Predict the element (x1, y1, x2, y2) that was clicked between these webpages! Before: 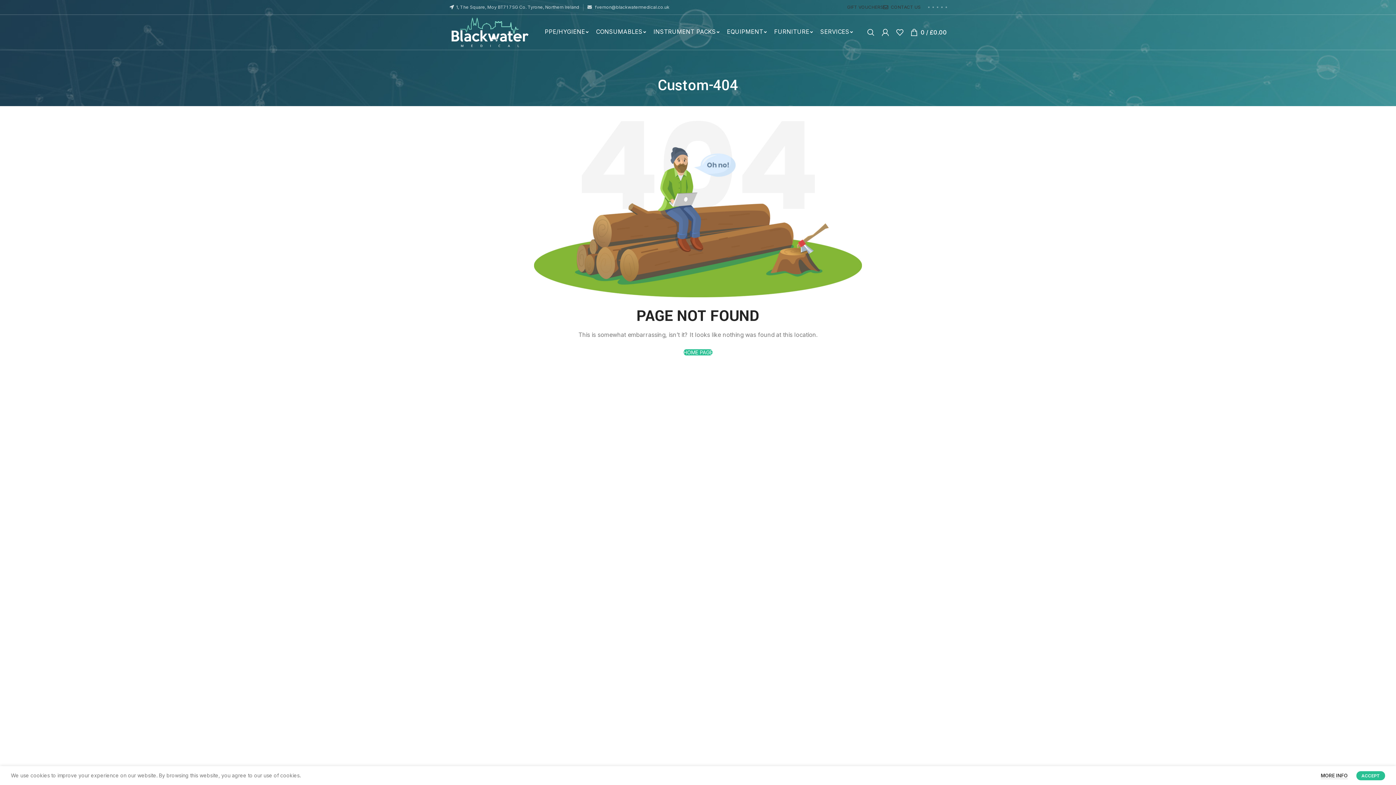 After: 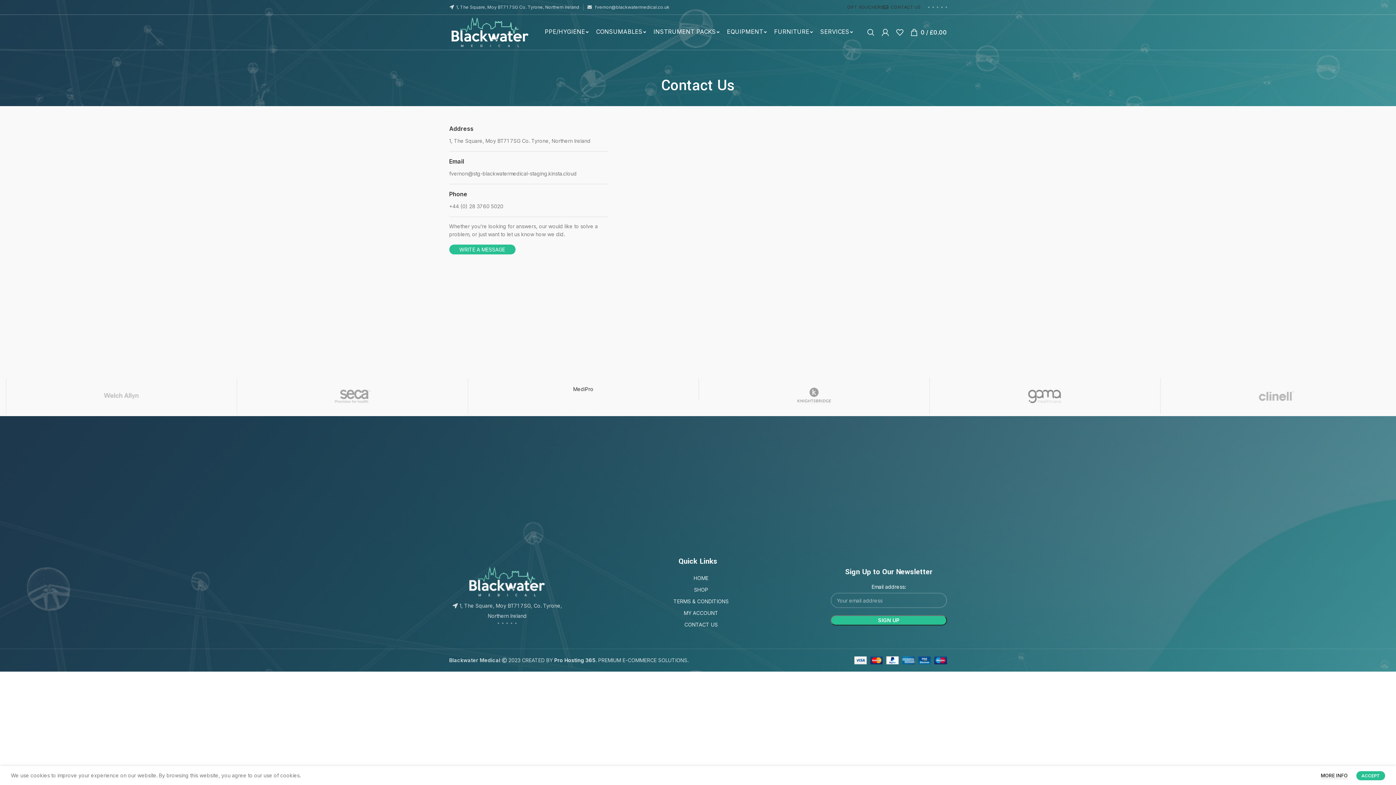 Action: bbox: (883, 0, 920, 14) label: CONTACT US